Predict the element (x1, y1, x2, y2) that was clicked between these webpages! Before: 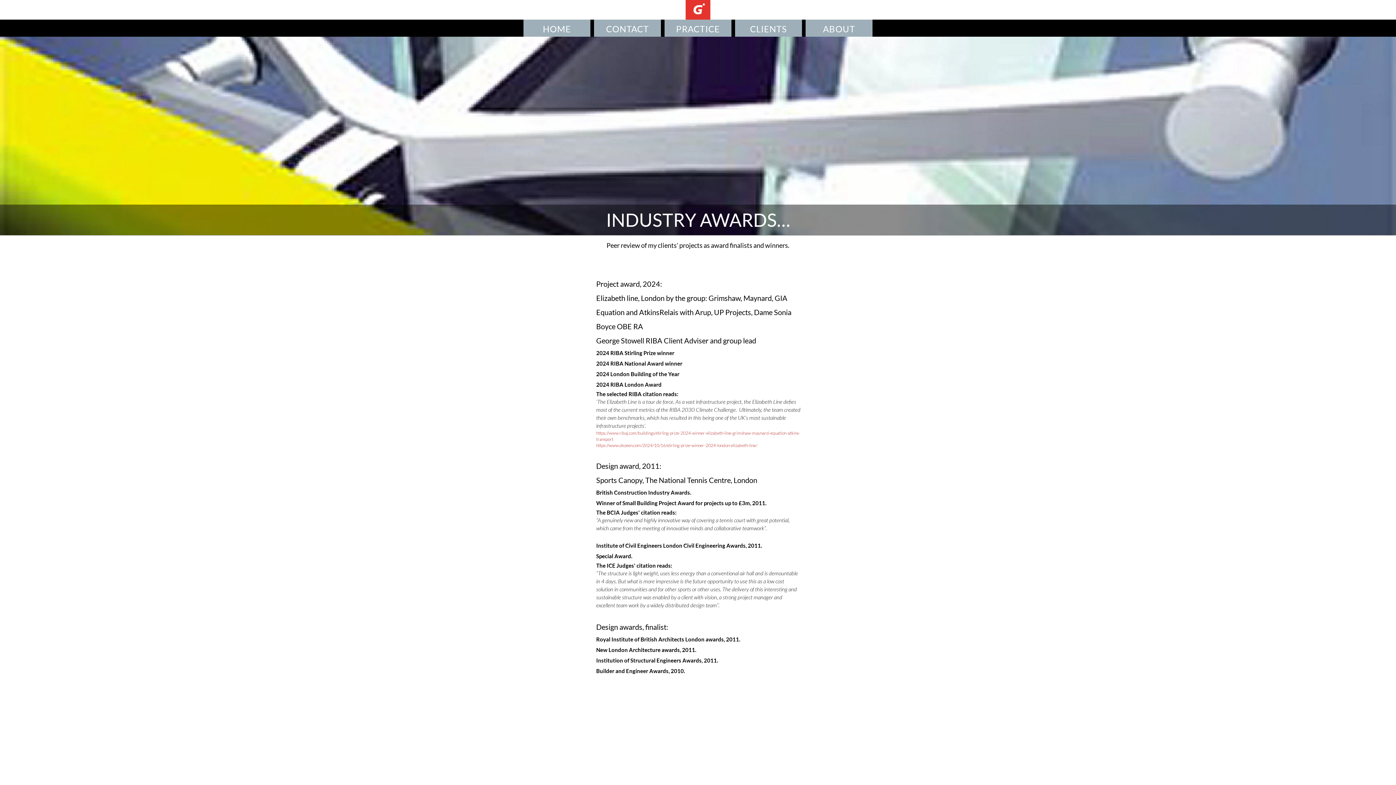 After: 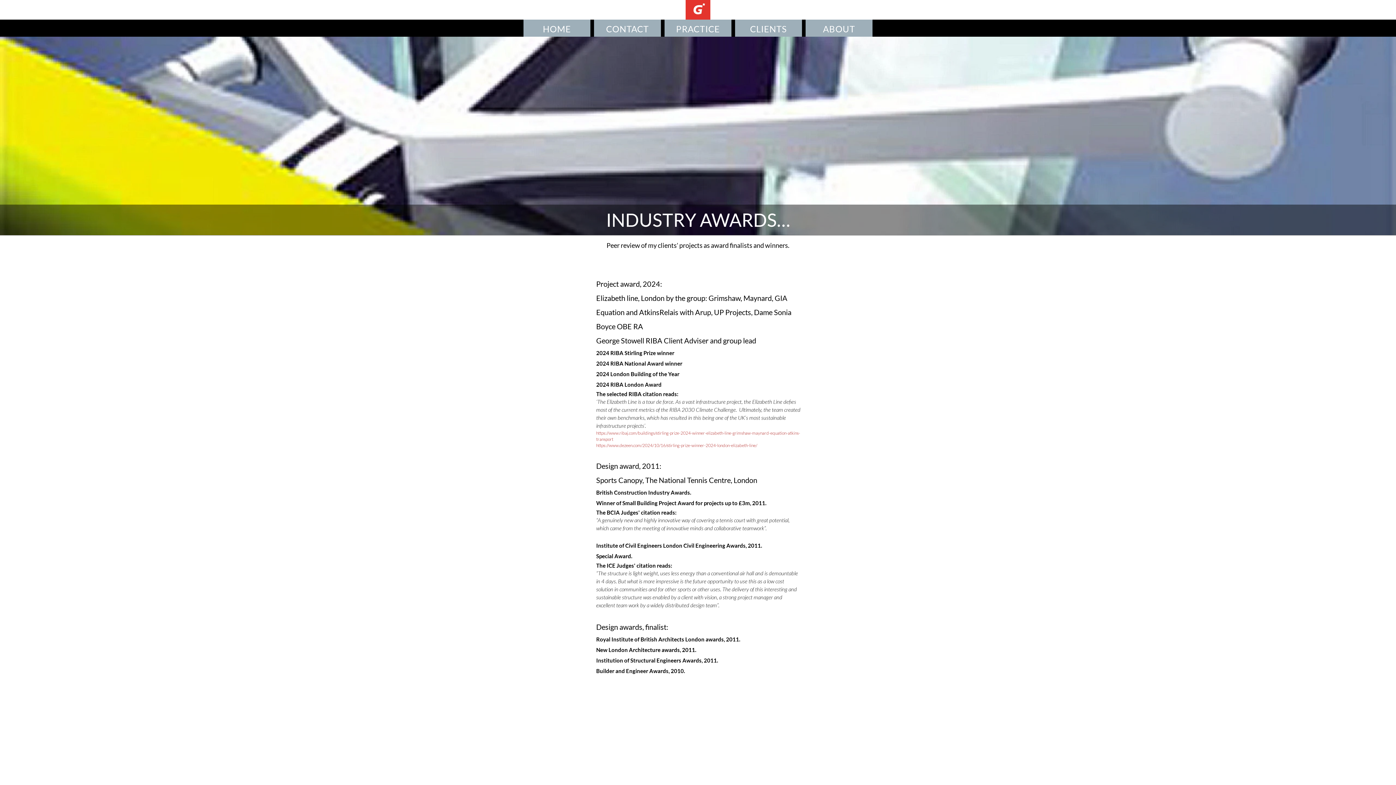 Action: bbox: (596, 442, 757, 448) label: https://www.dezeen.com/2024/10/16/stirling-prize-winner-2024-london-elizabeth-line/